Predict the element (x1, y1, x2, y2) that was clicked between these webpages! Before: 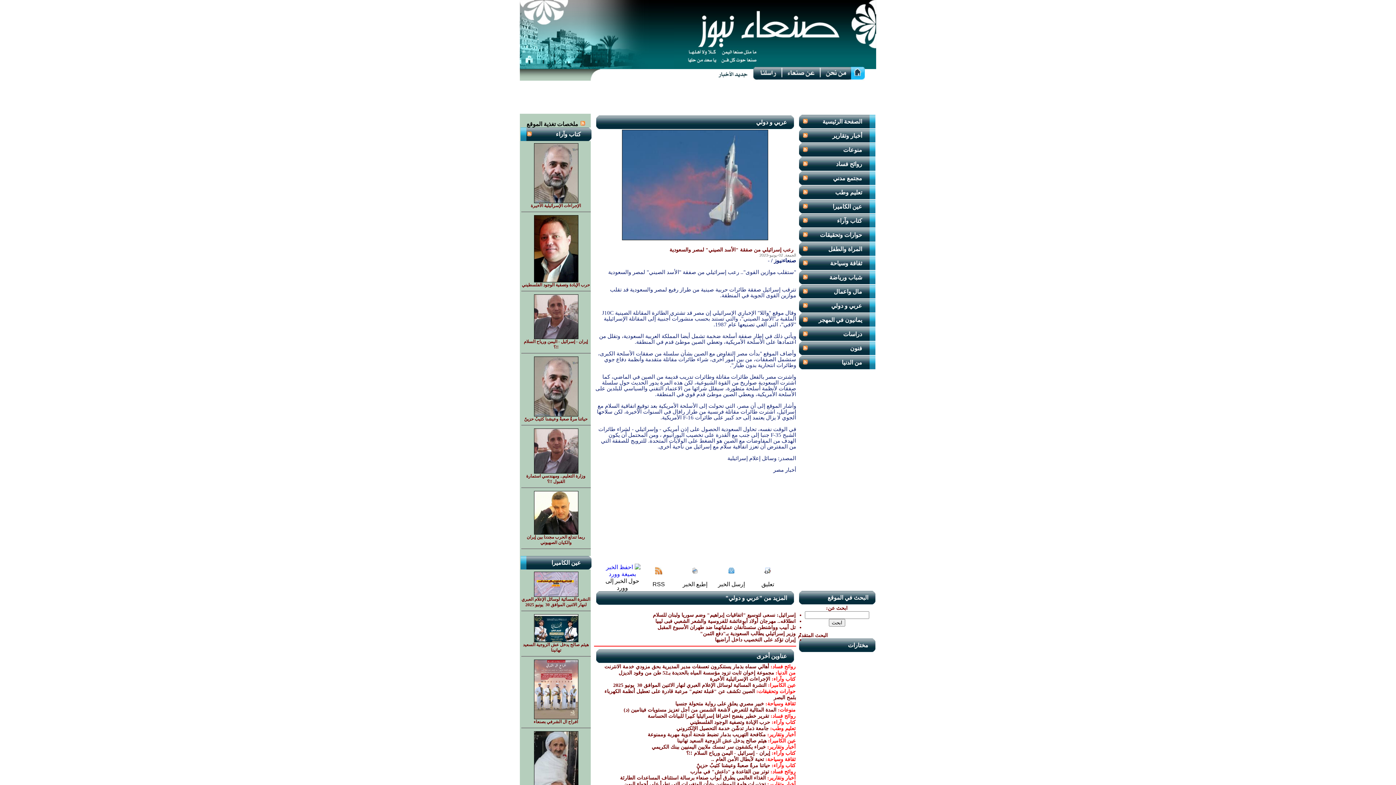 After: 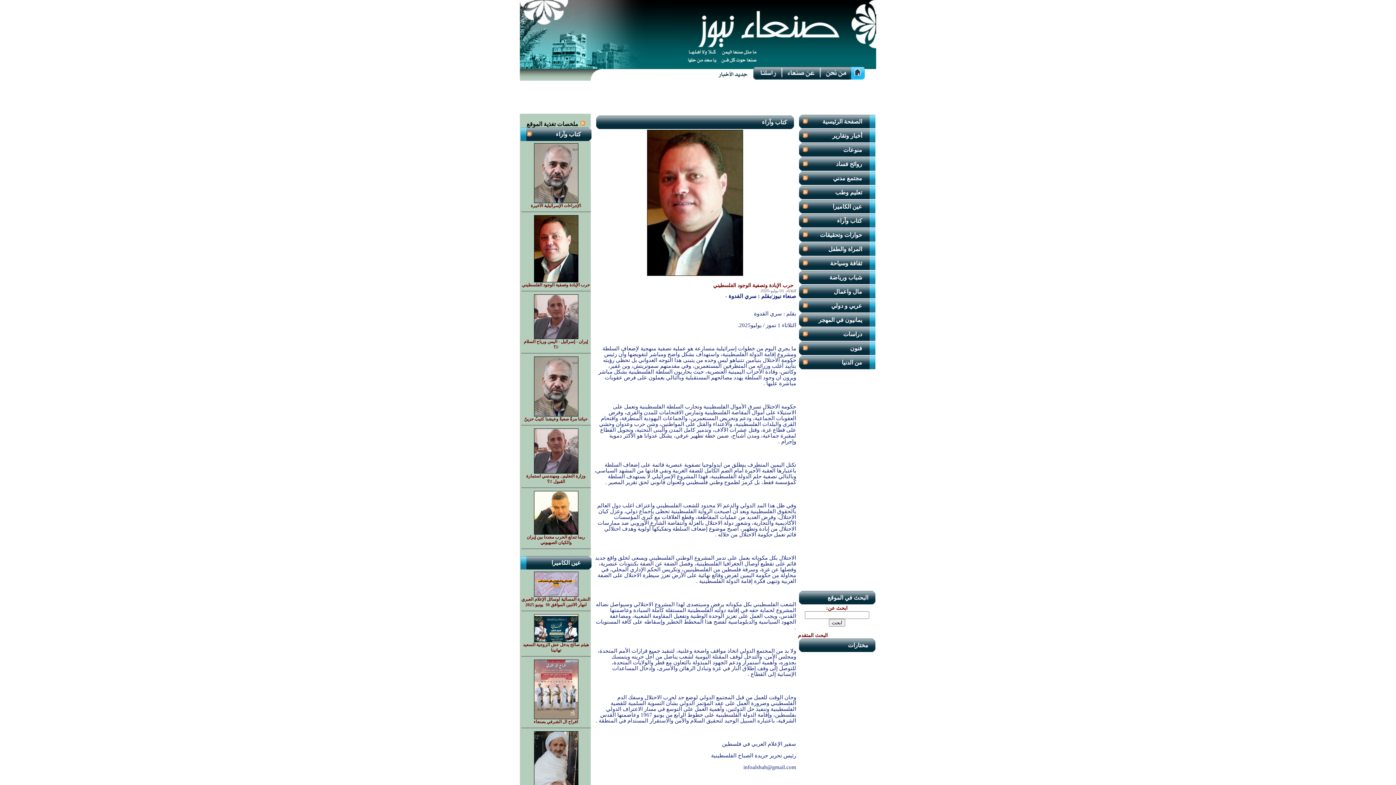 Action: bbox: (534, 277, 578, 283)